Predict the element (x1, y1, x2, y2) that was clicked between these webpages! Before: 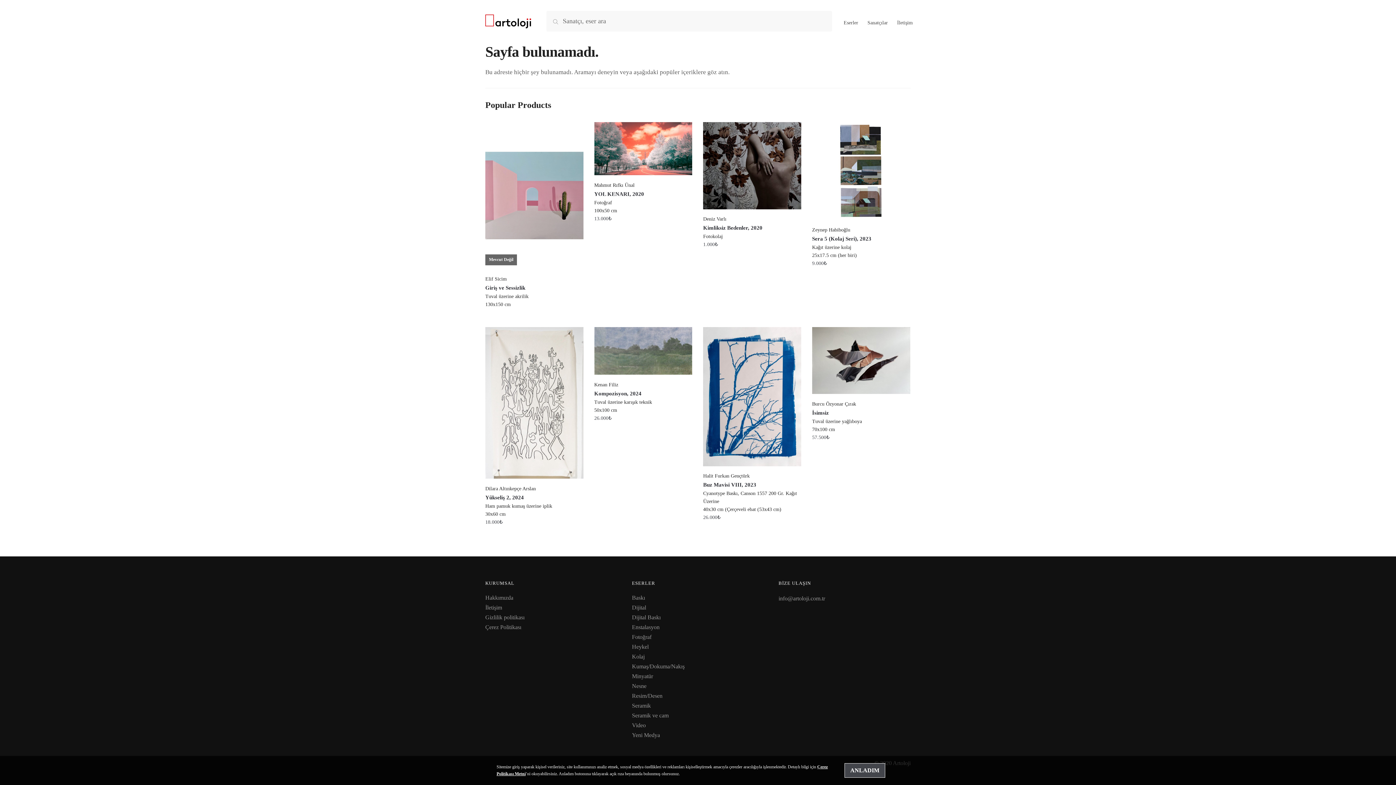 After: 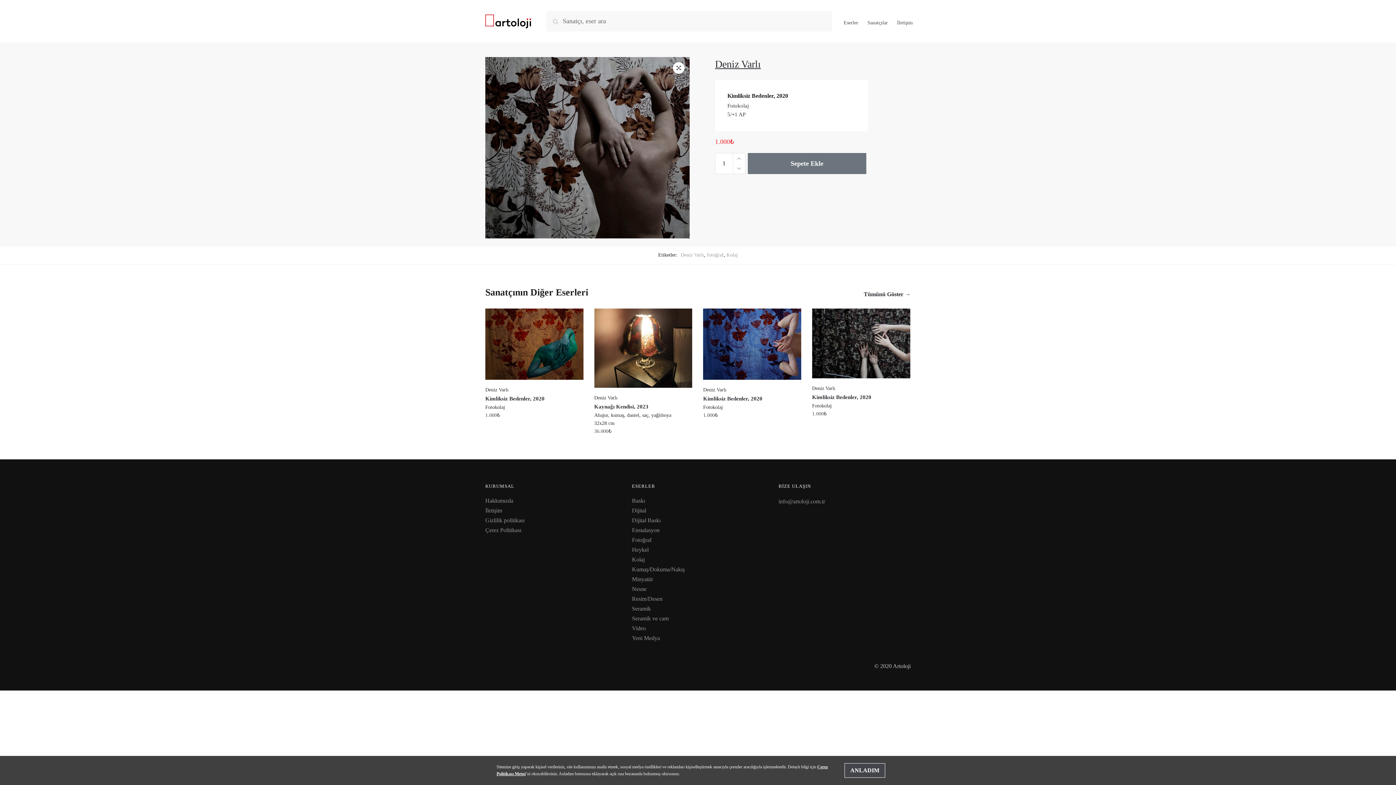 Action: bbox: (703, 122, 801, 209)